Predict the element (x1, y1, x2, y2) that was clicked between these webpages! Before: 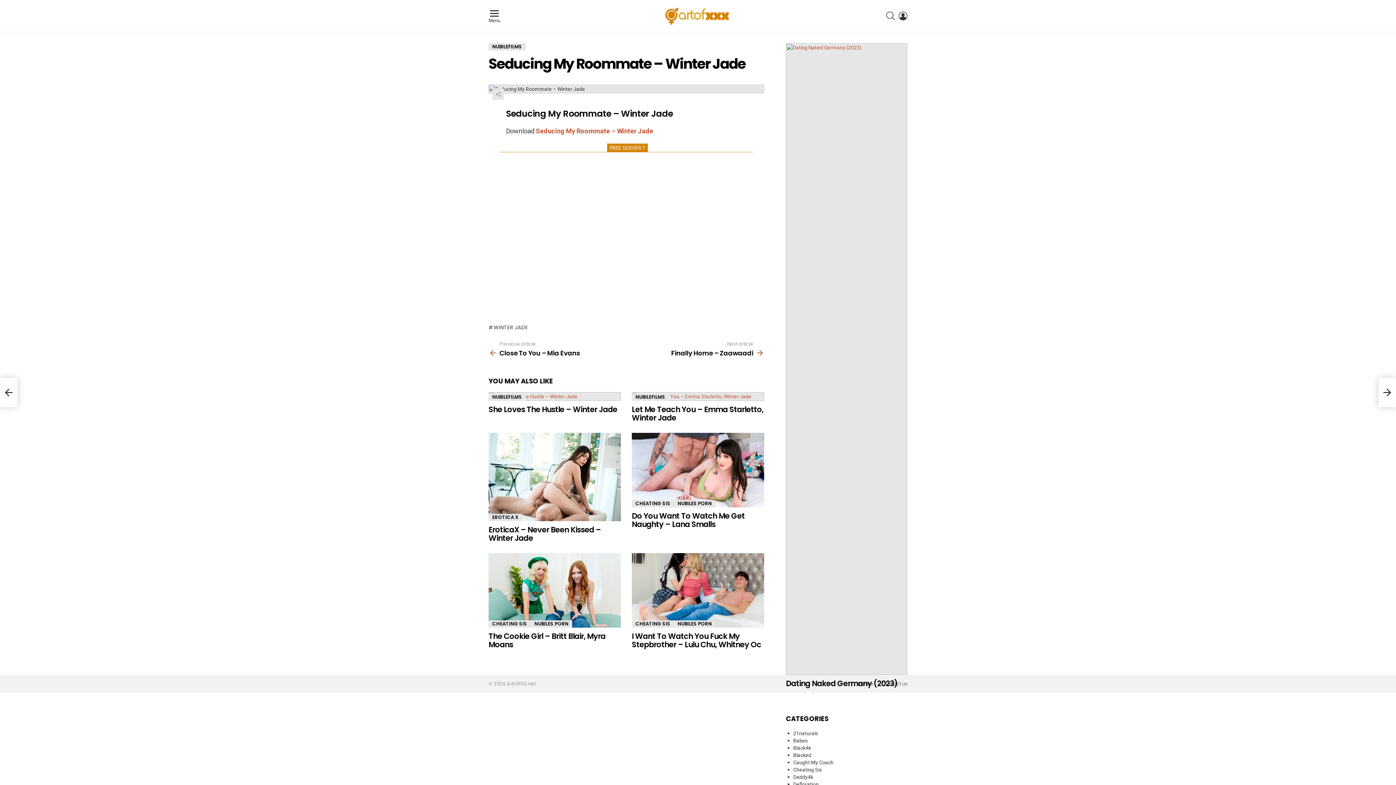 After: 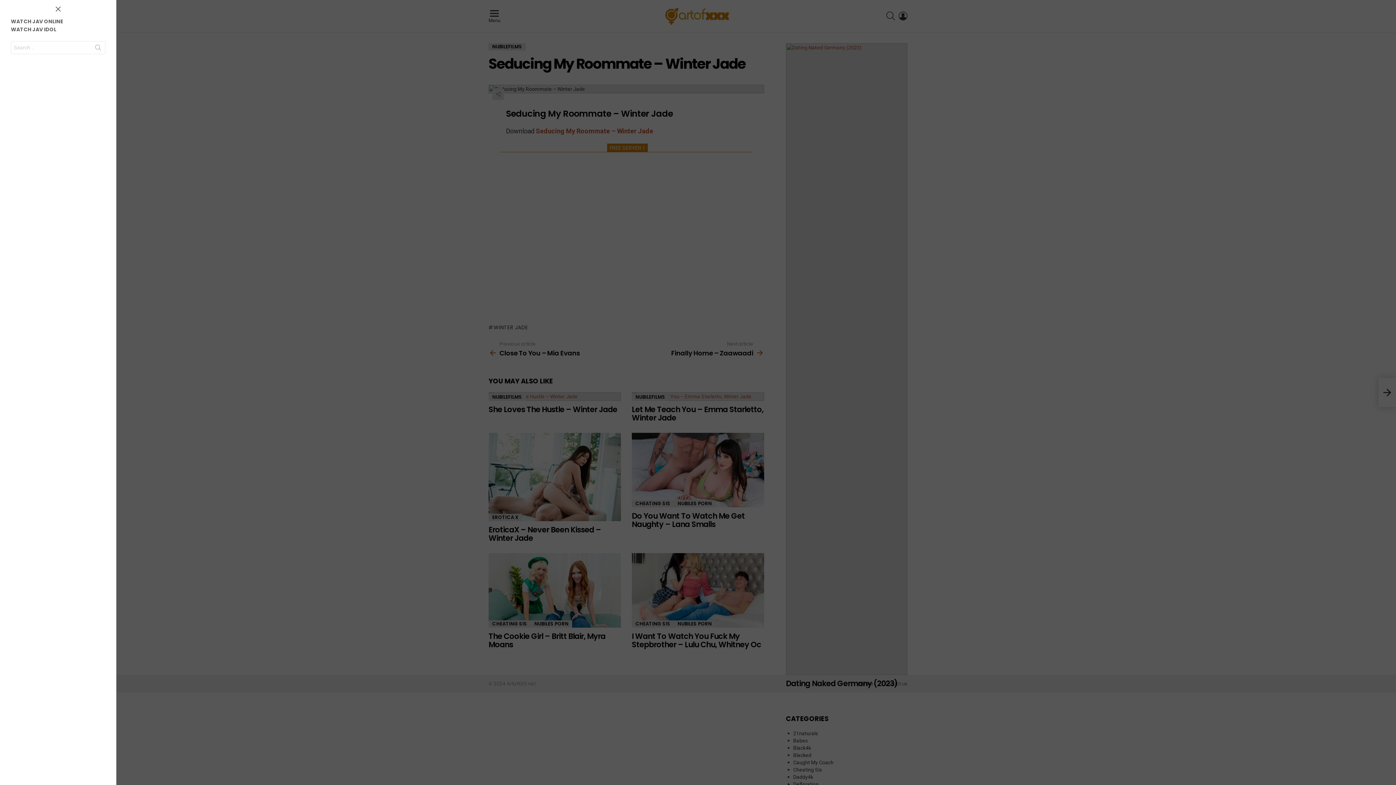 Action: label: Menu bbox: (488, 7, 500, 24)